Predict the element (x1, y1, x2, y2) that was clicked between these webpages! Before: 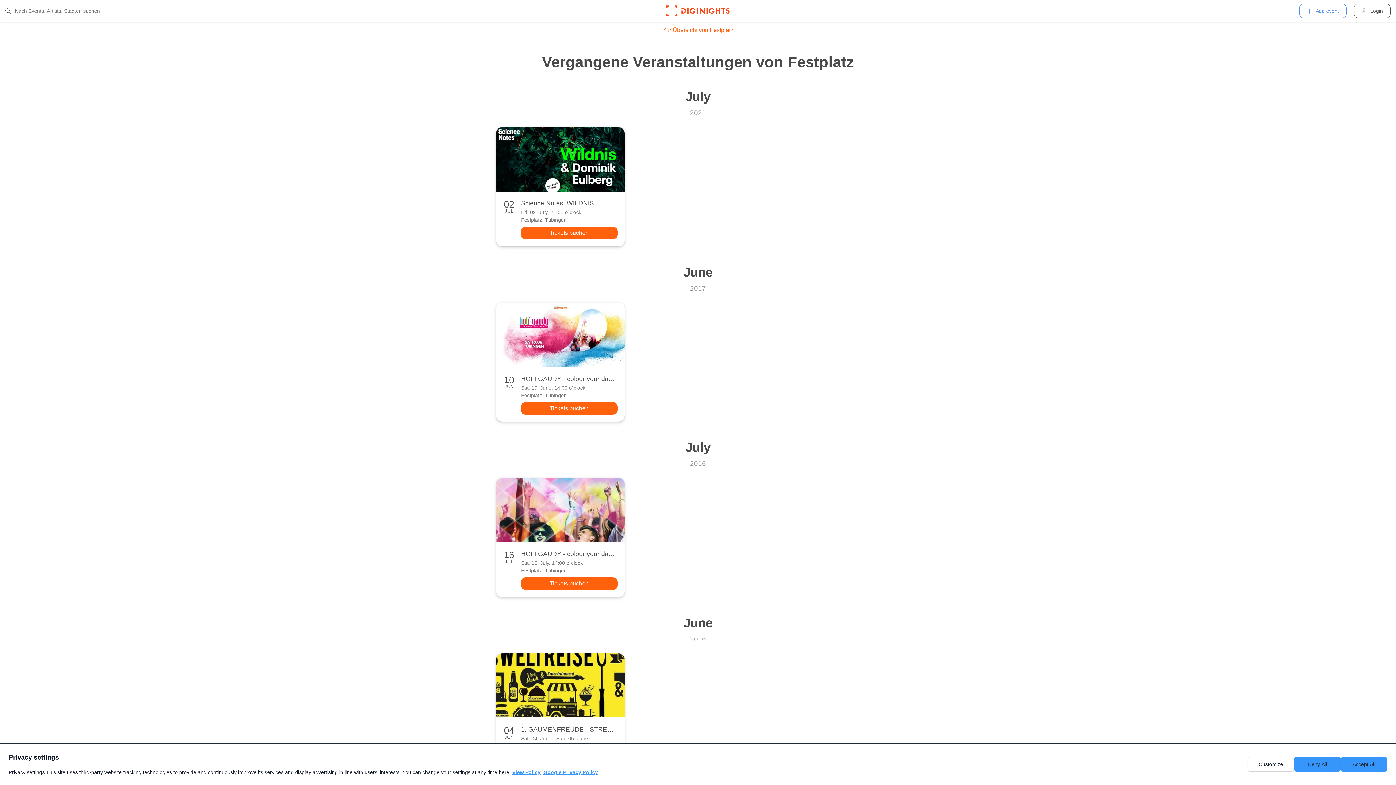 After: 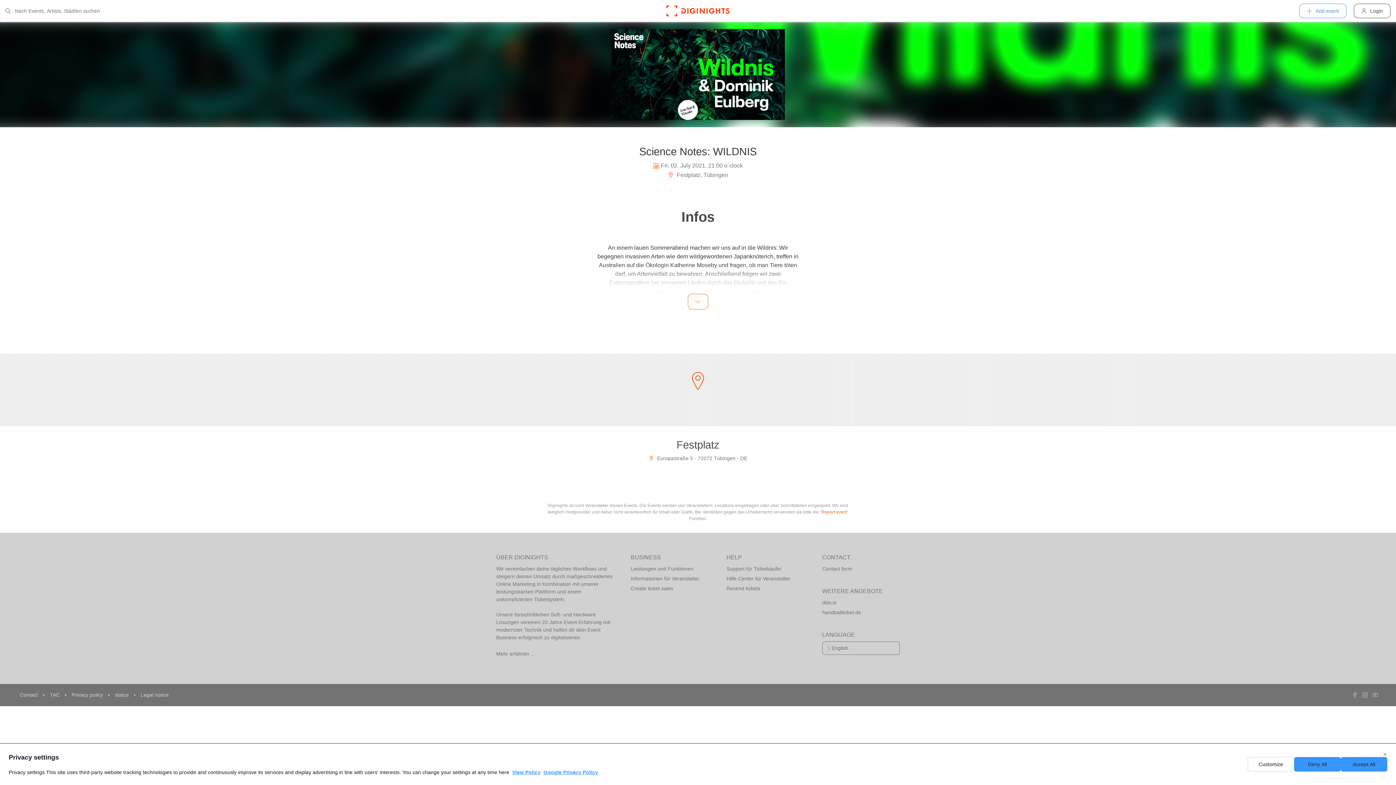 Action: bbox: (496, 127, 624, 191)